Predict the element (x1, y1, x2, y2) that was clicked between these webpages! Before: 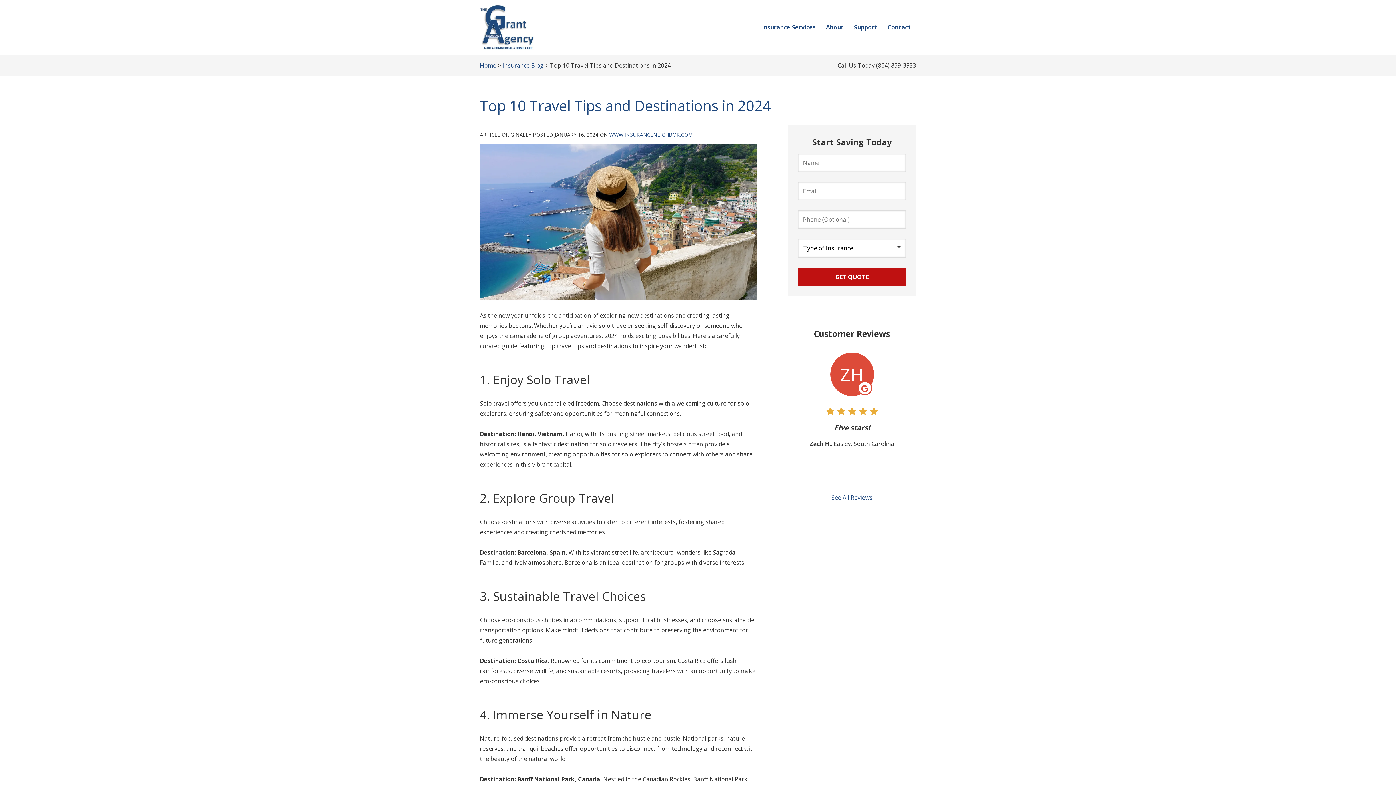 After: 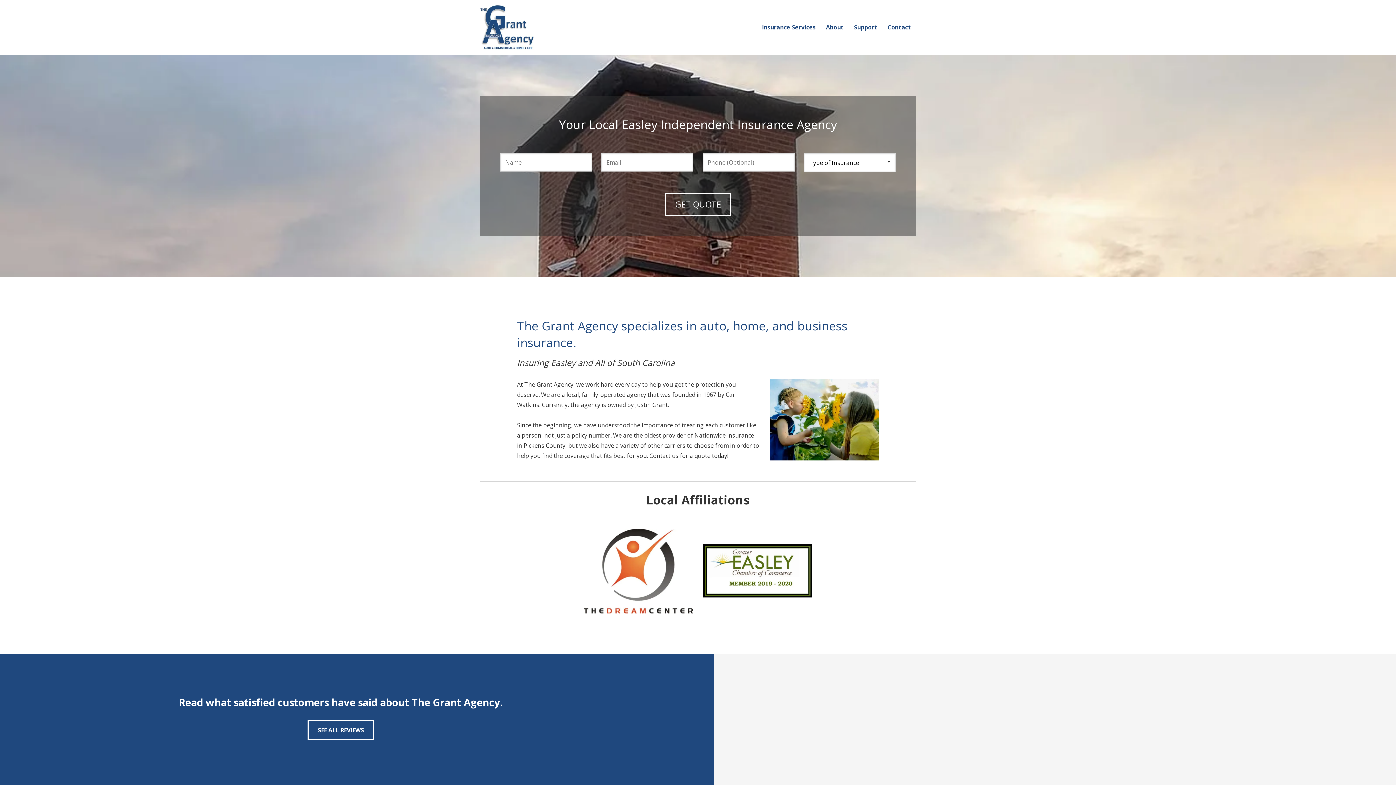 Action: label: Home bbox: (480, 61, 496, 69)